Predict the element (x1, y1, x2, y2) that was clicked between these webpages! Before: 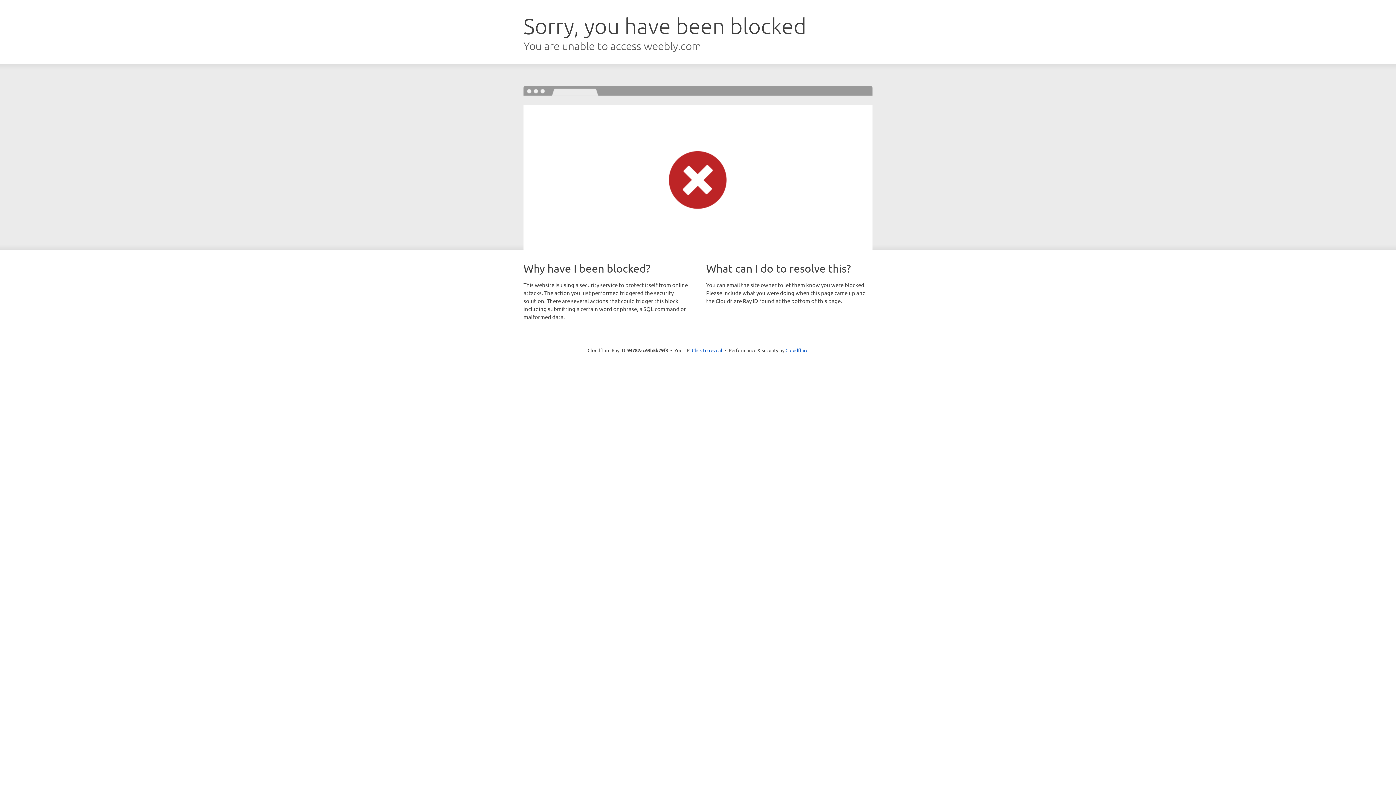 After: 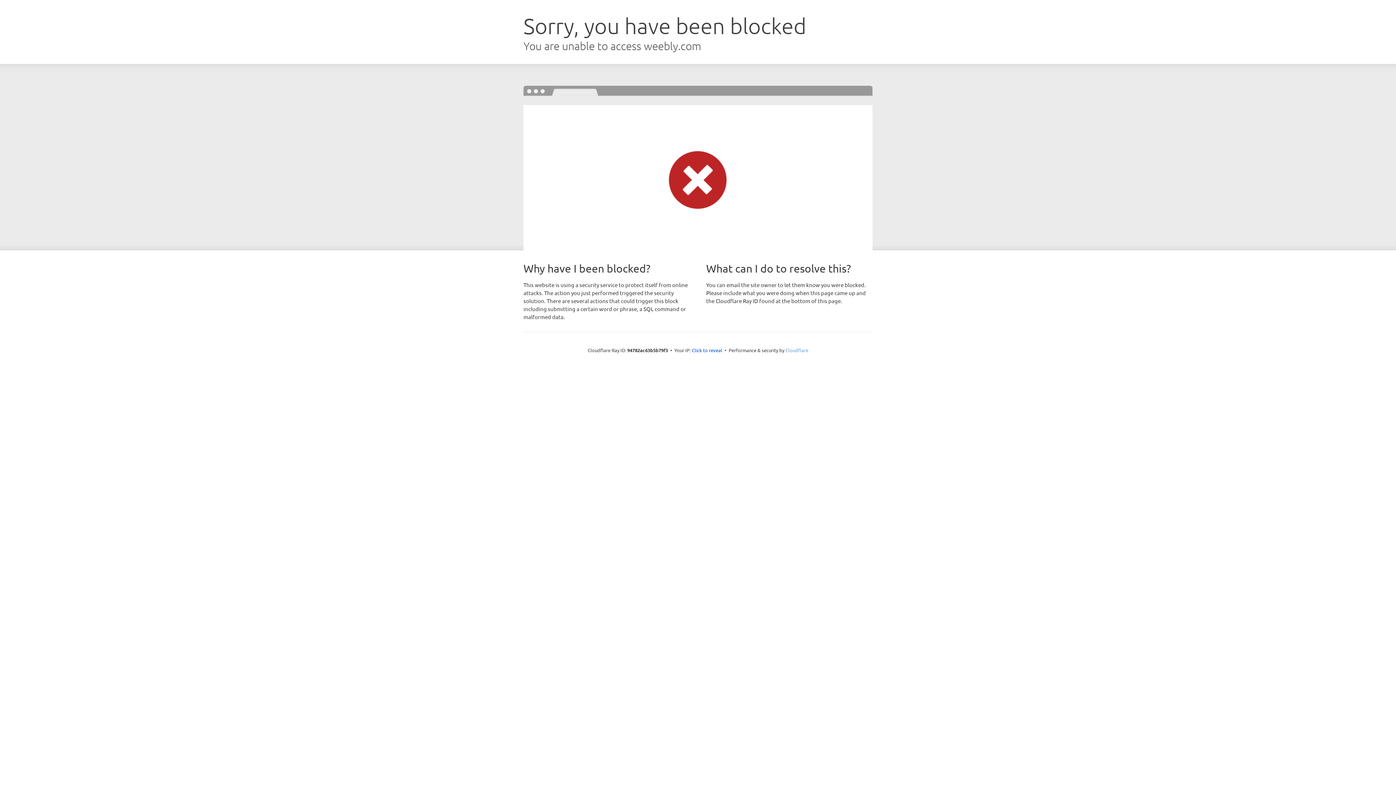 Action: label: Cloudflare bbox: (785, 347, 808, 353)